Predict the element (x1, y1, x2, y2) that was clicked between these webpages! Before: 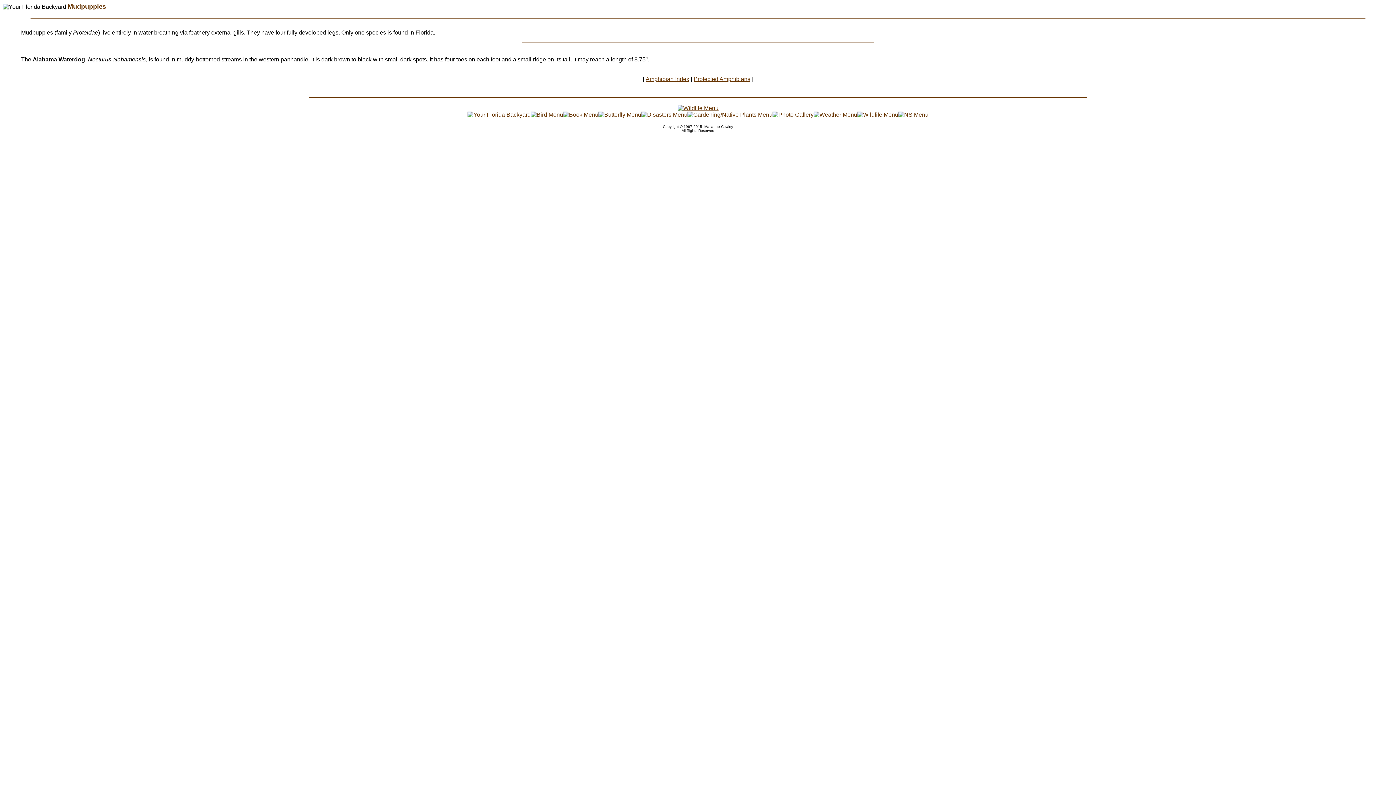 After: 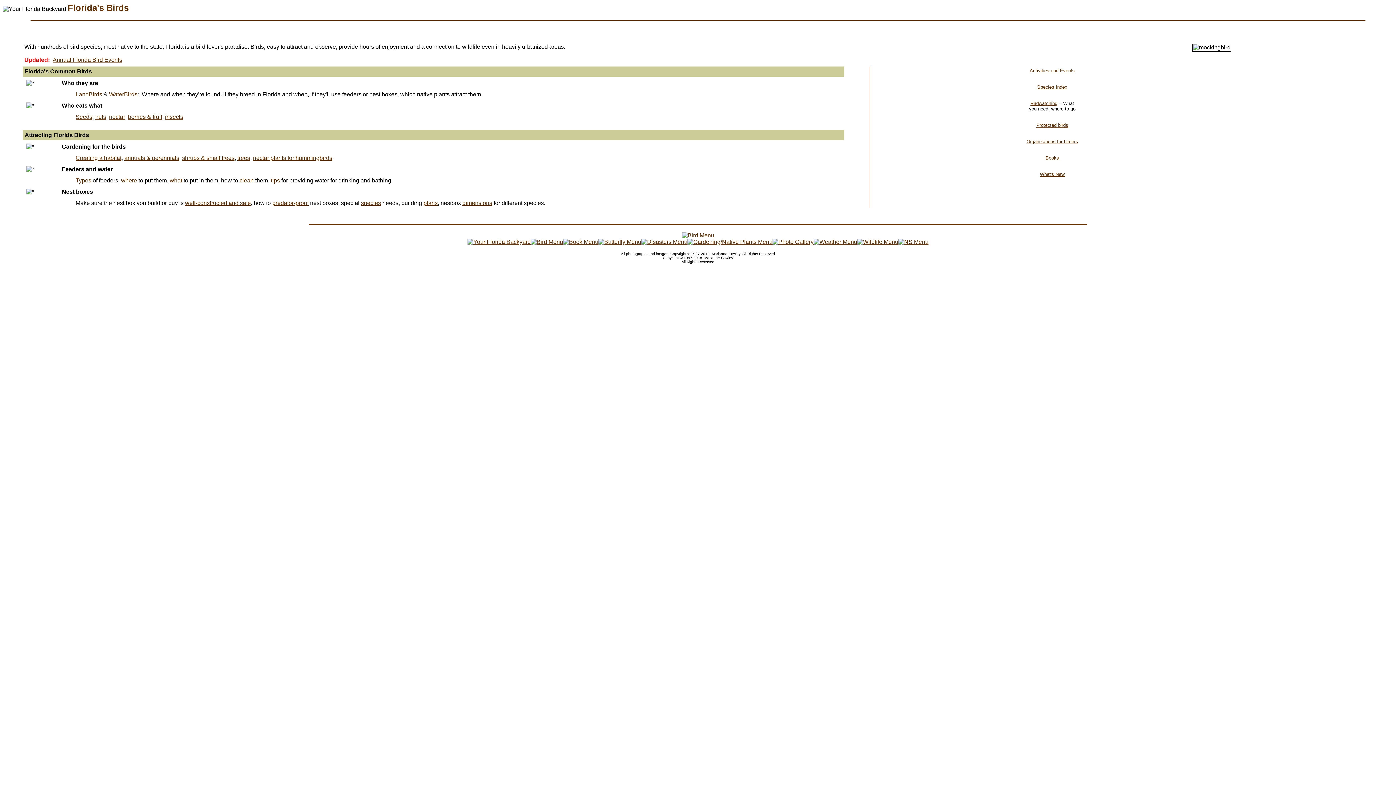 Action: bbox: (530, 111, 563, 117)